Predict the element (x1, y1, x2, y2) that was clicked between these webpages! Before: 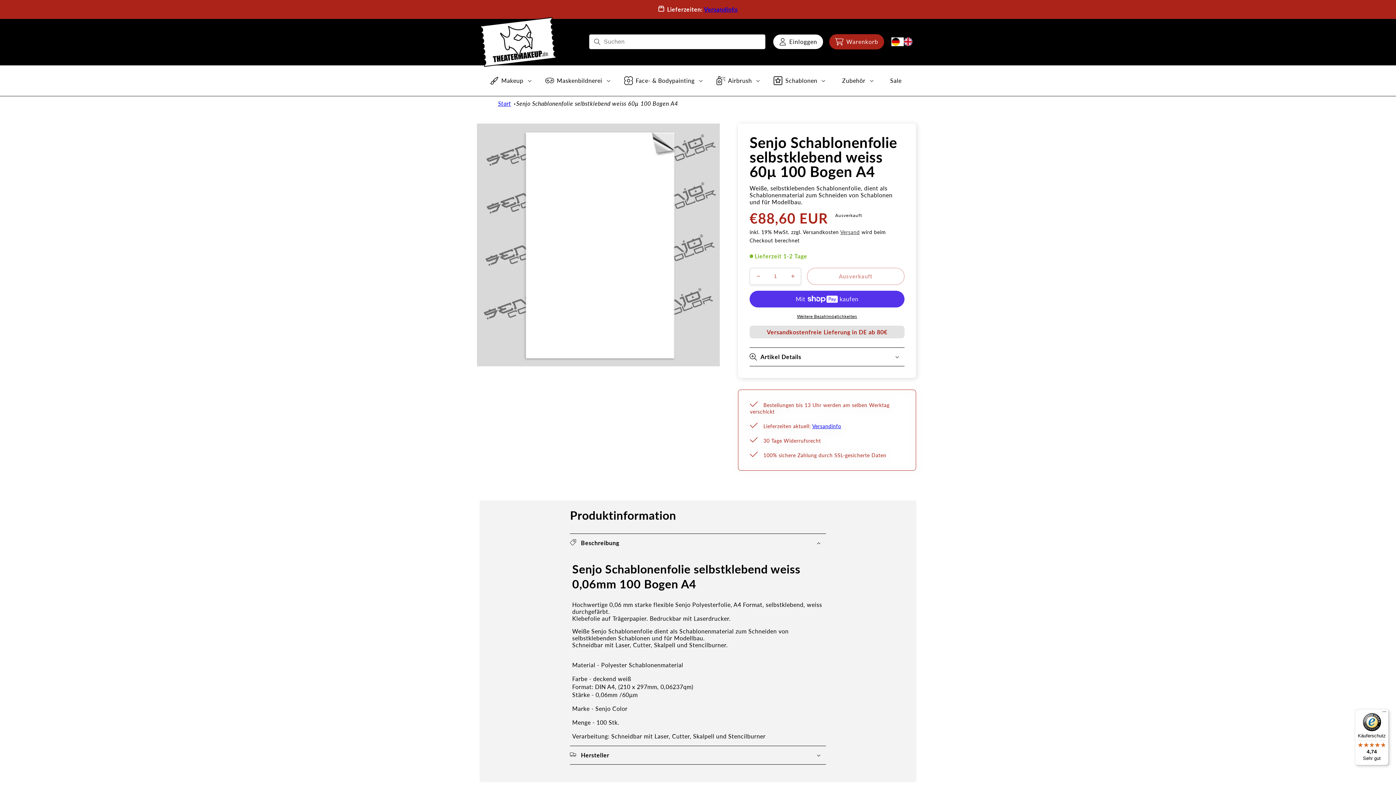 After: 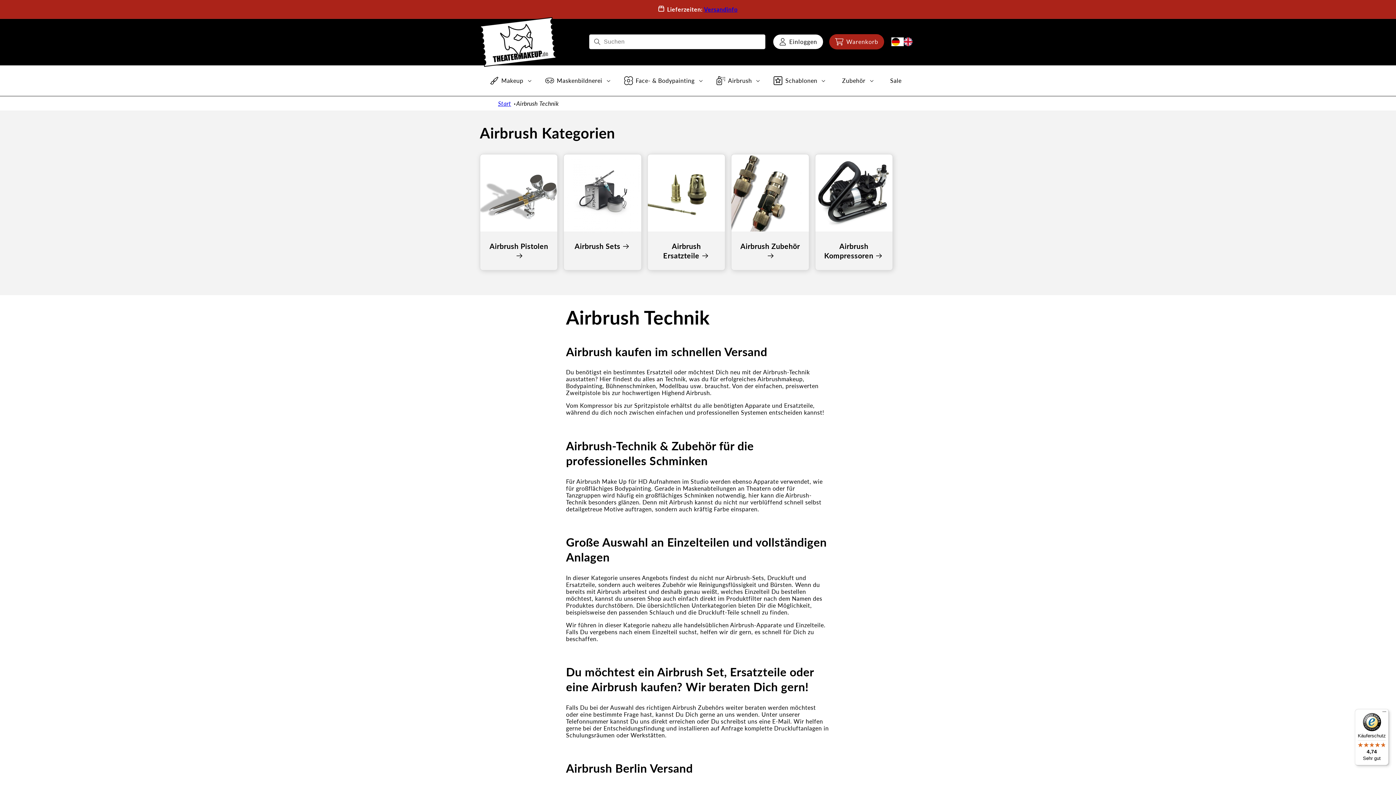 Action: bbox: (705, 65, 763, 95) label: Airbrush